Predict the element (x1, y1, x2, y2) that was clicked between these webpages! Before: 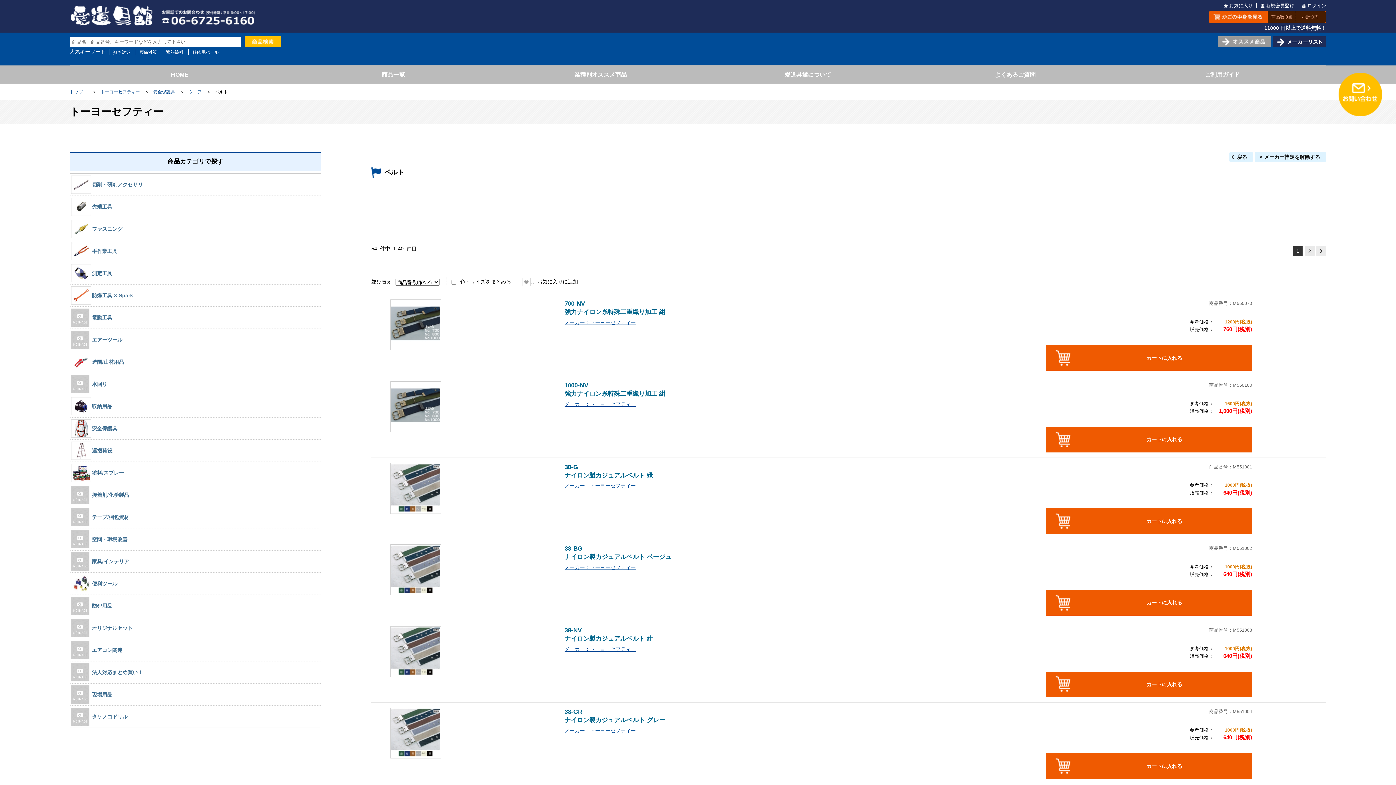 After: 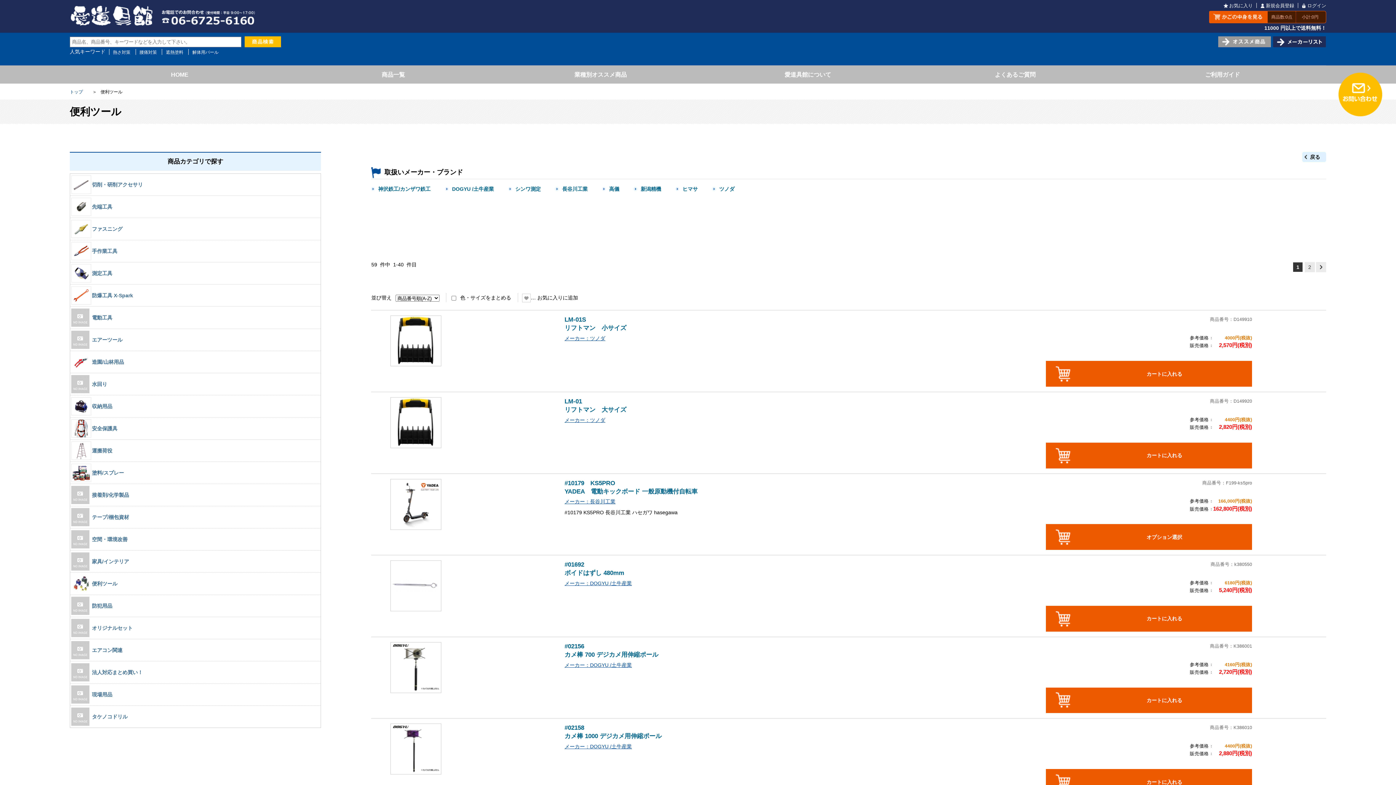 Action: label: 便利ツール bbox: (70, 572, 117, 594)